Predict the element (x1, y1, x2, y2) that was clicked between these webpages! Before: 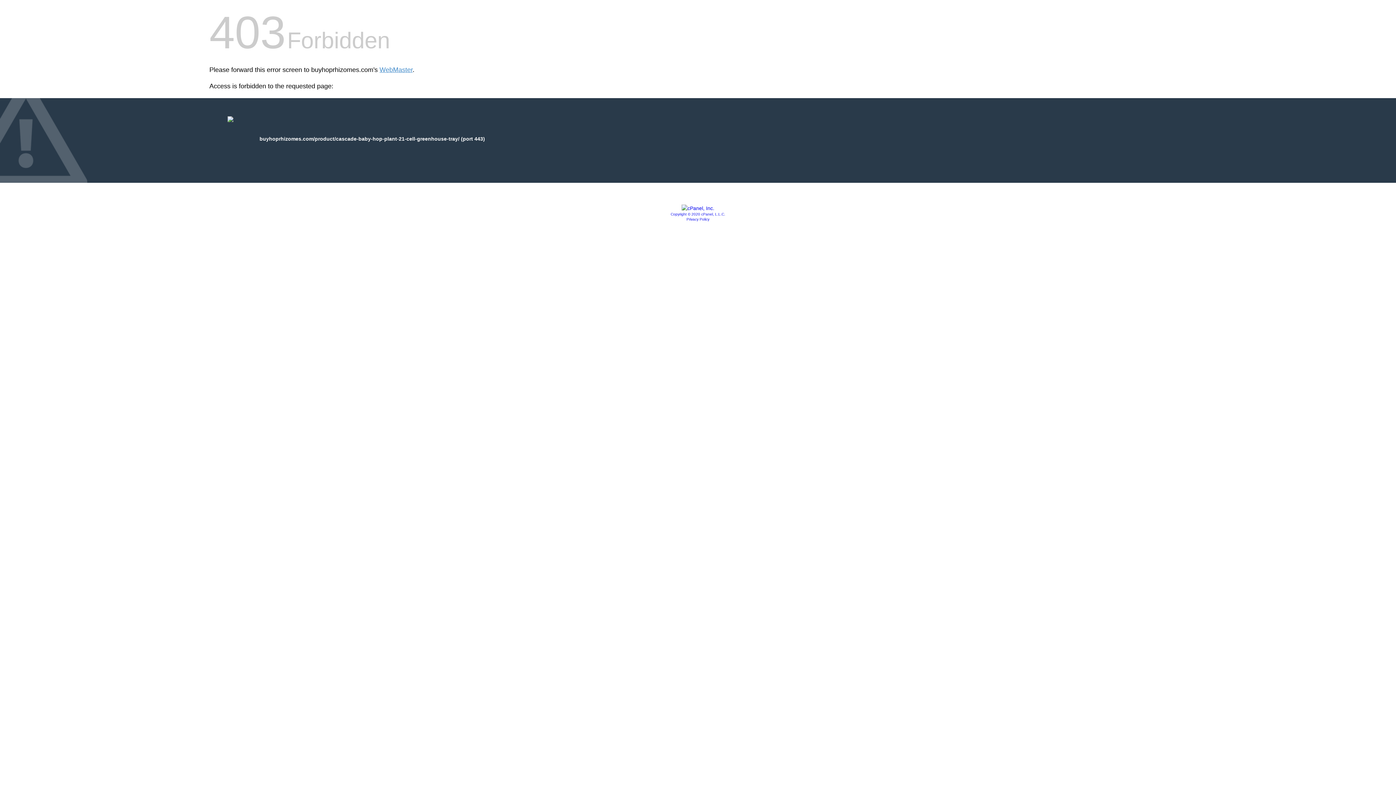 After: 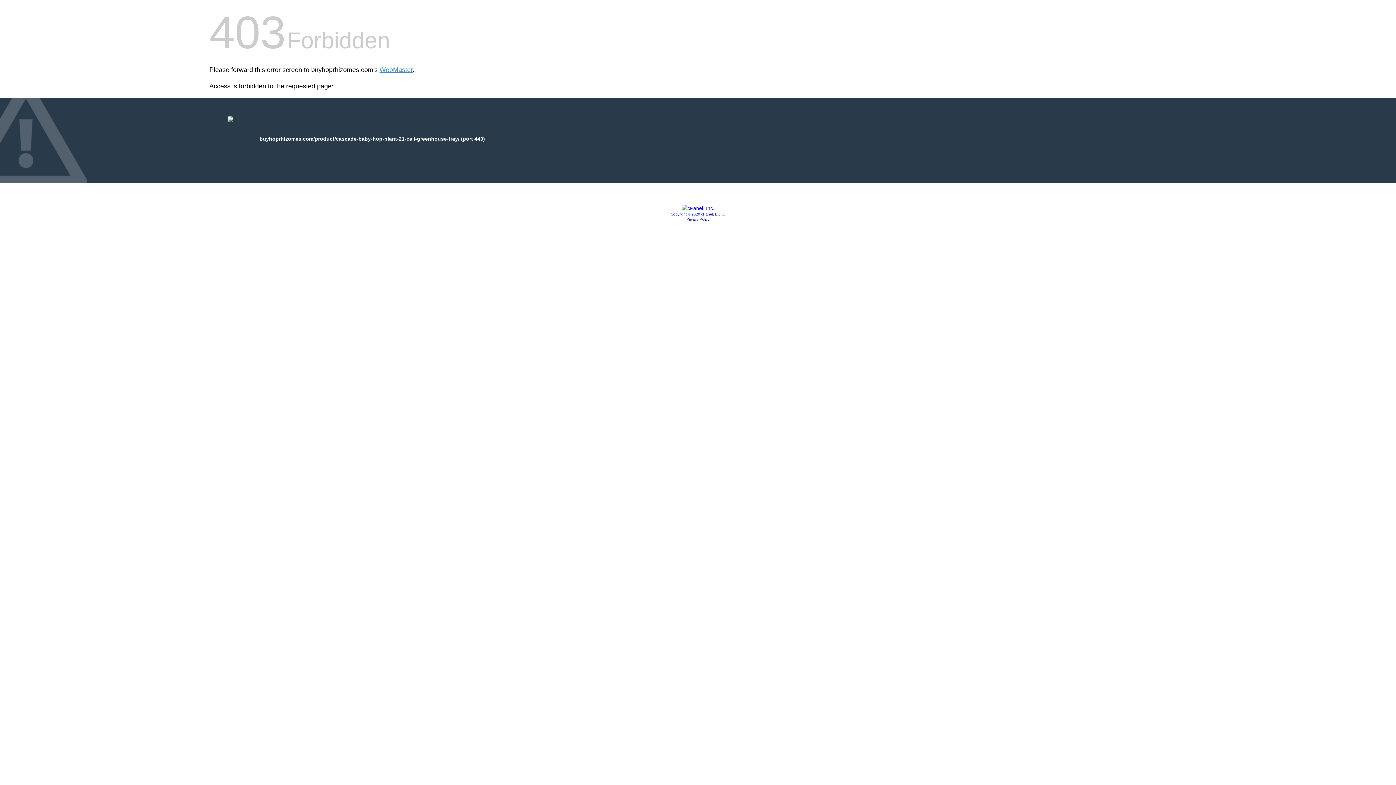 Action: label: Privacy Policy bbox: (686, 217, 709, 221)